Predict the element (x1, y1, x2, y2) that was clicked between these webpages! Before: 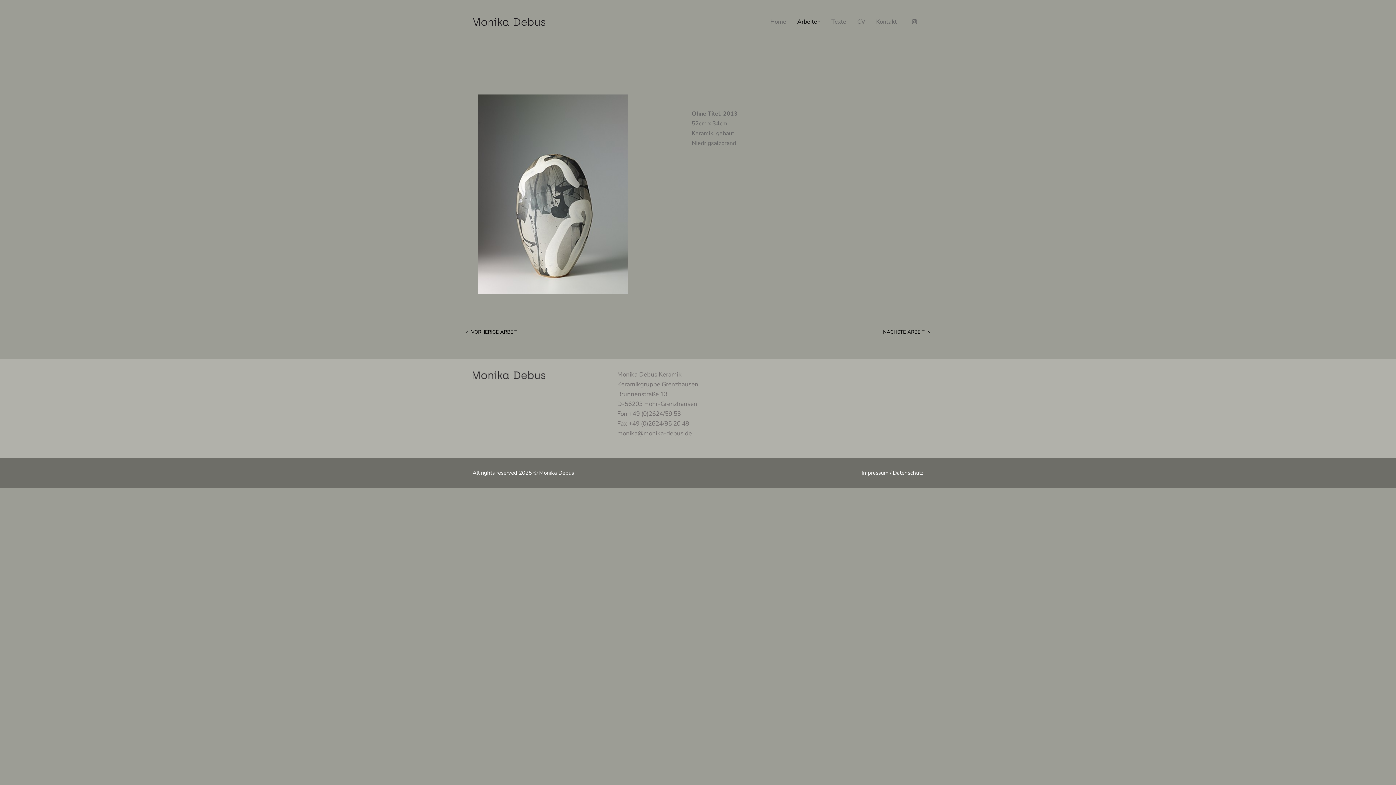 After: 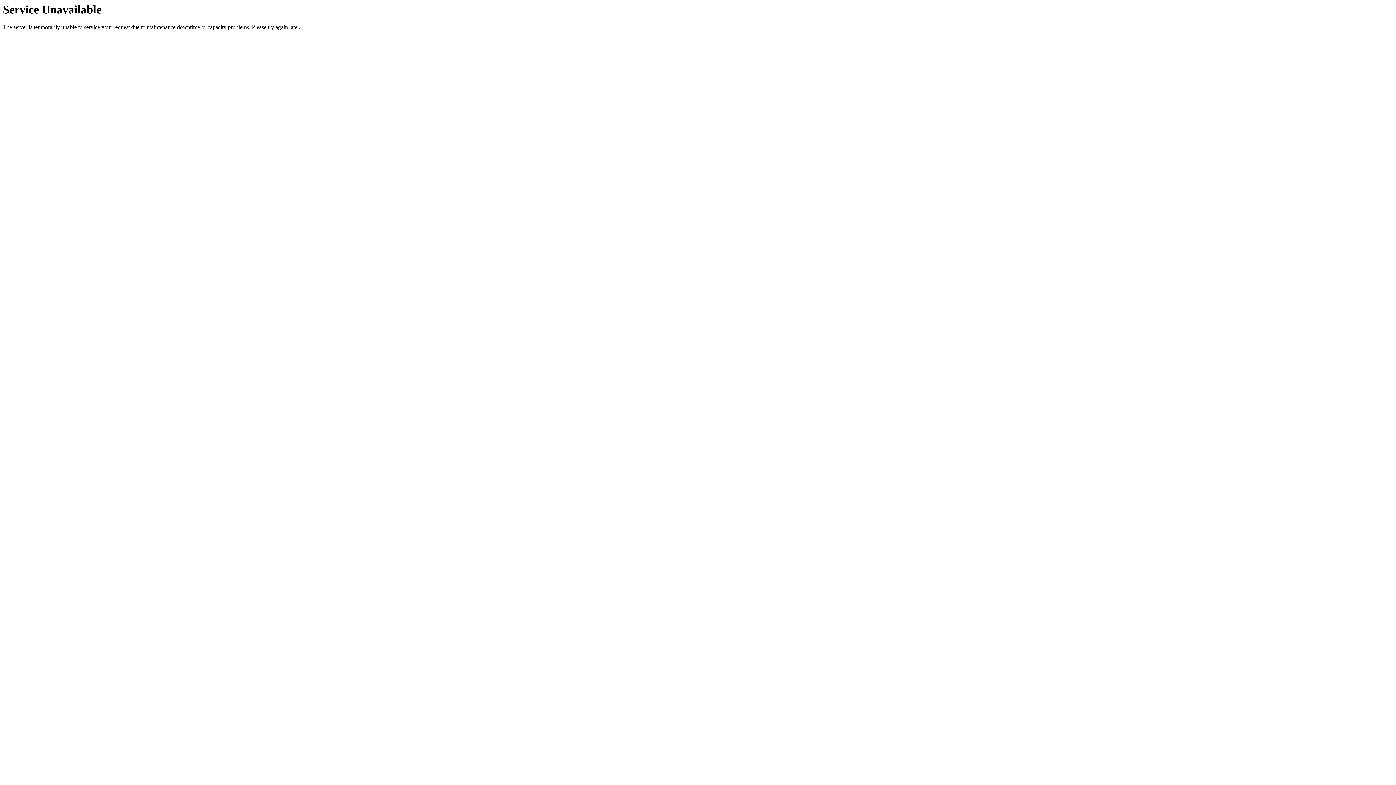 Action: bbox: (831, 16, 846, 26) label: Texte